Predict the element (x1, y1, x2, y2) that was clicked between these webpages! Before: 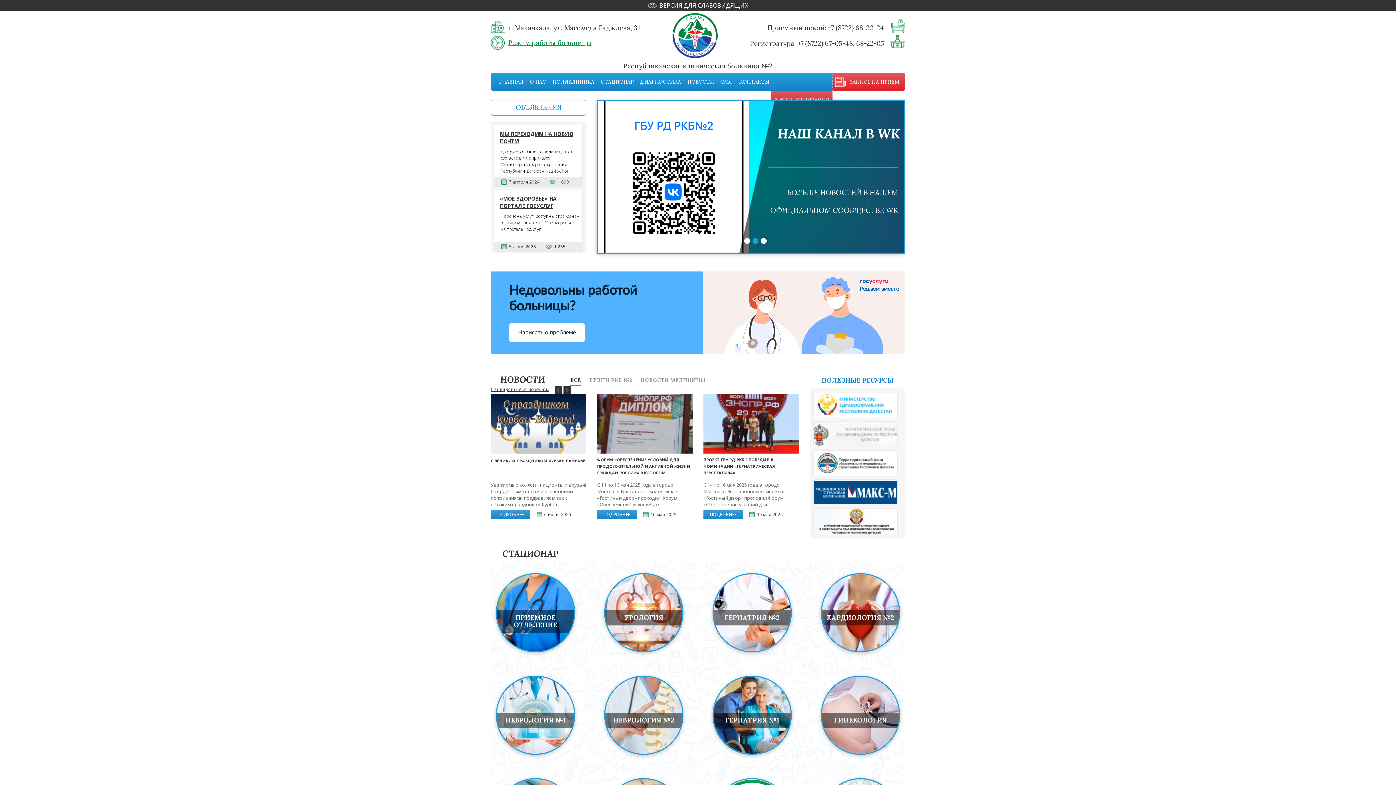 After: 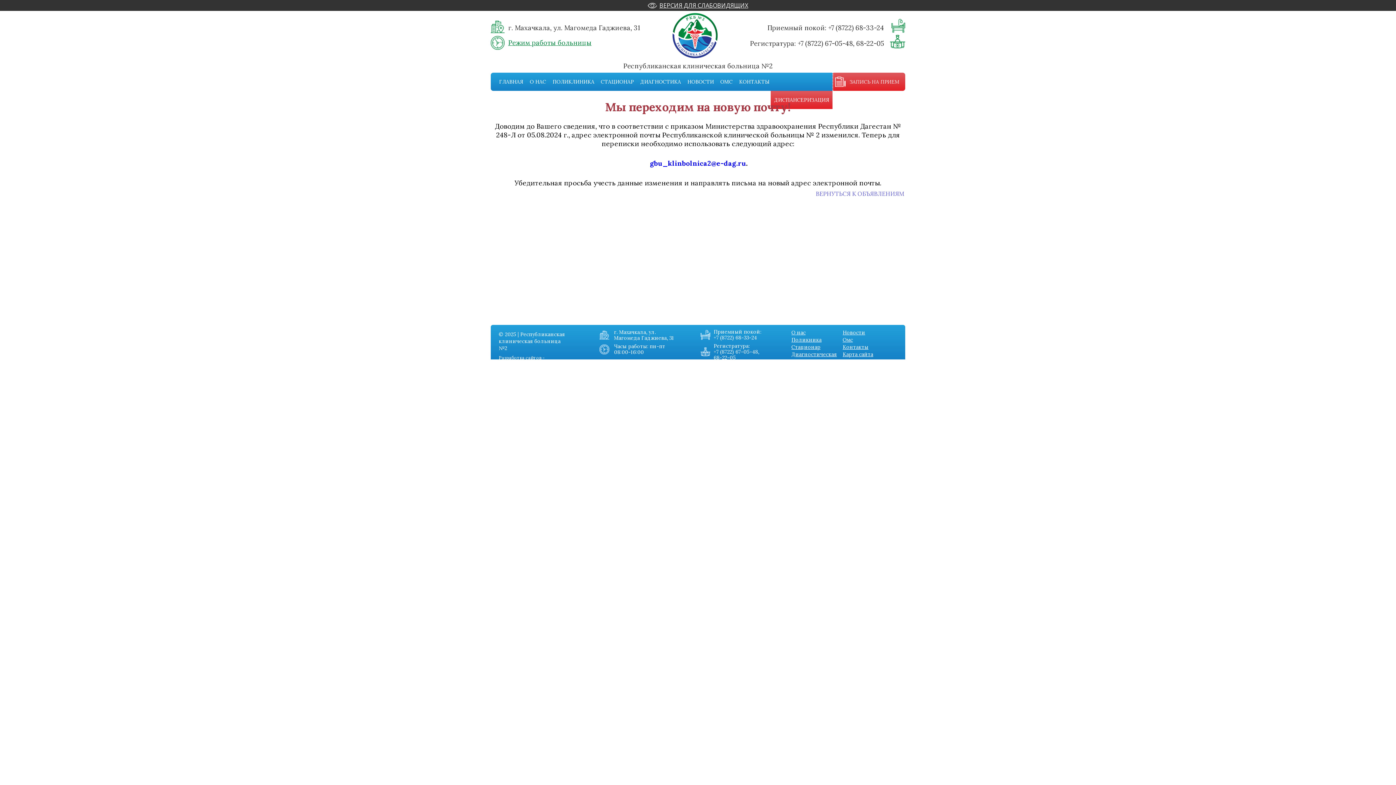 Action: label: МЫ ПЕРЕХОДИМ НА НОВУЮ ПОЧТУ! bbox: (494, 125, 582, 145)